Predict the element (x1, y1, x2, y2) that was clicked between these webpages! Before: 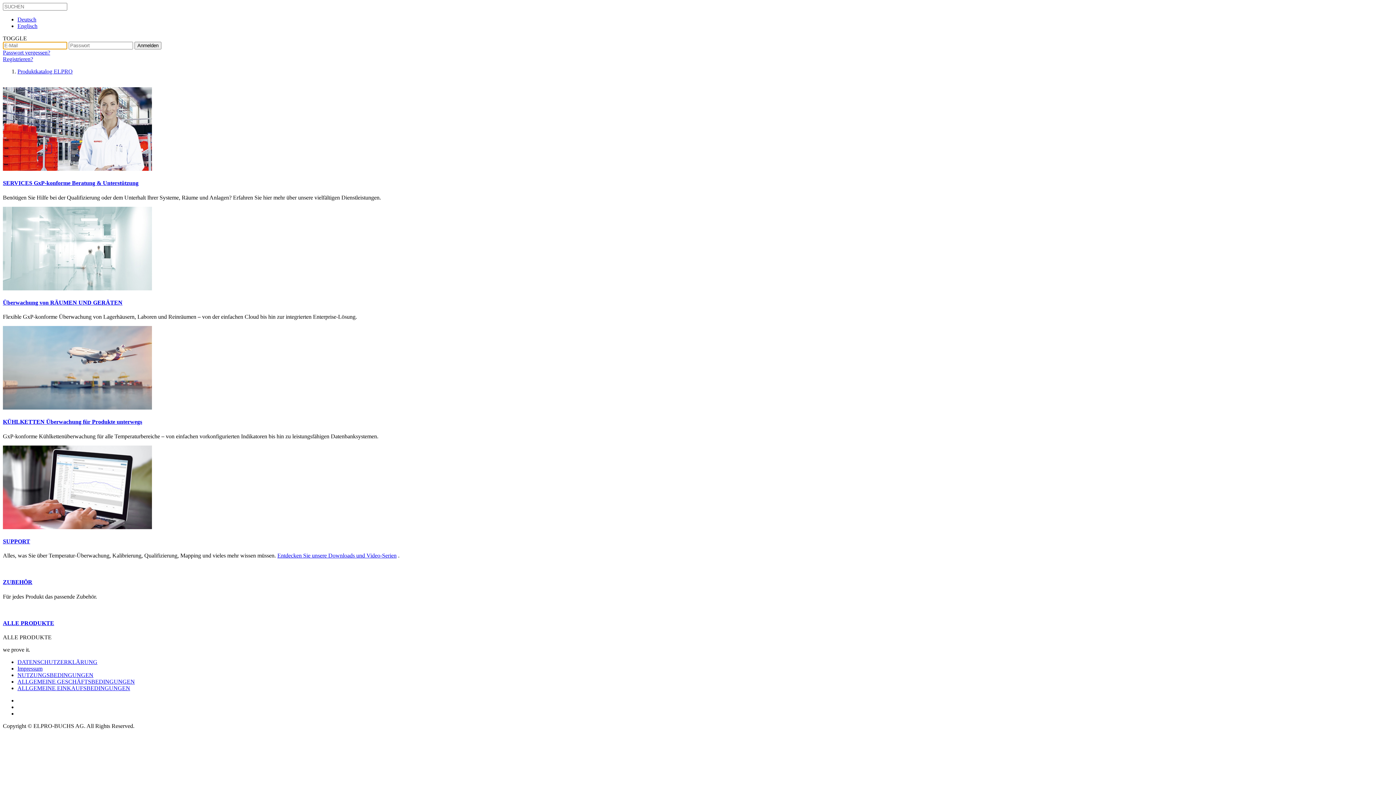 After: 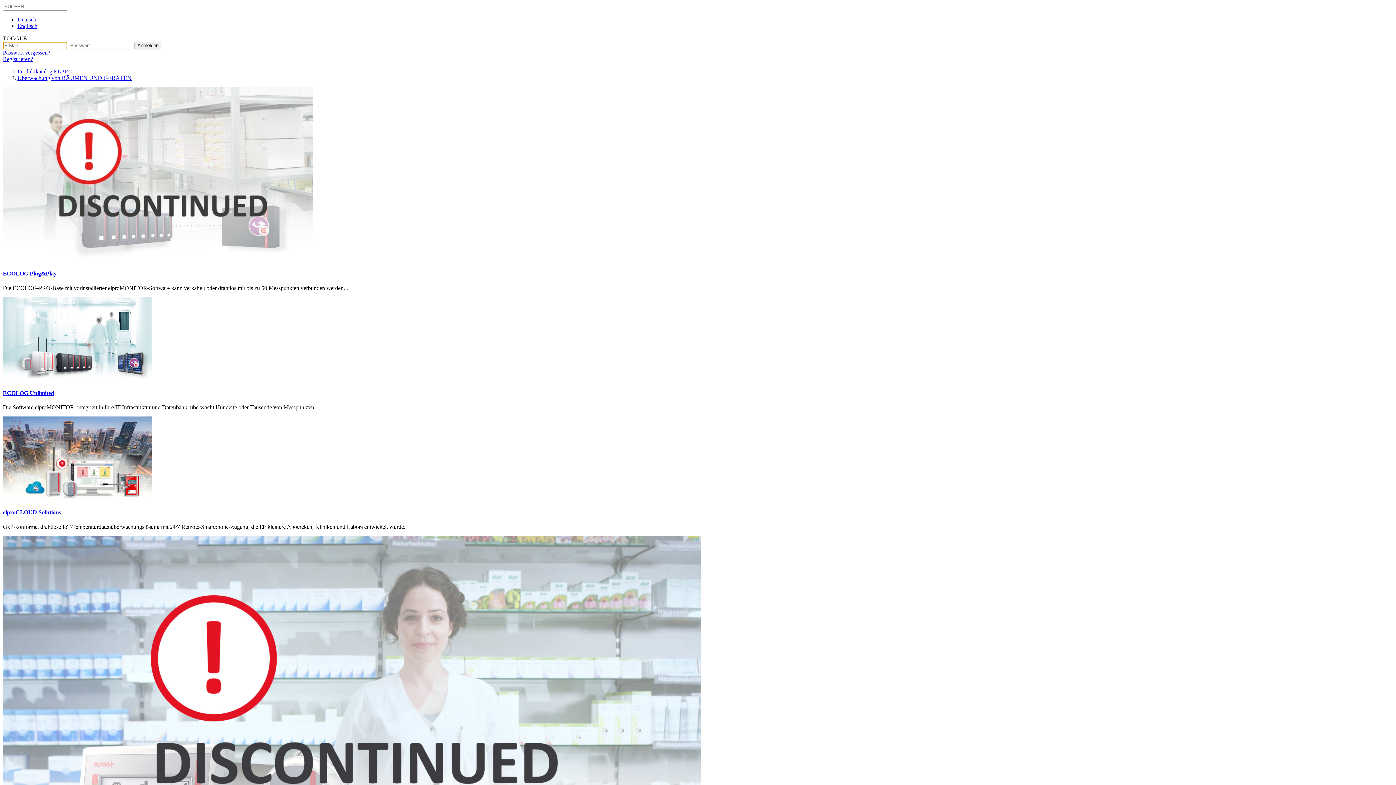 Action: bbox: (2, 285, 152, 291)